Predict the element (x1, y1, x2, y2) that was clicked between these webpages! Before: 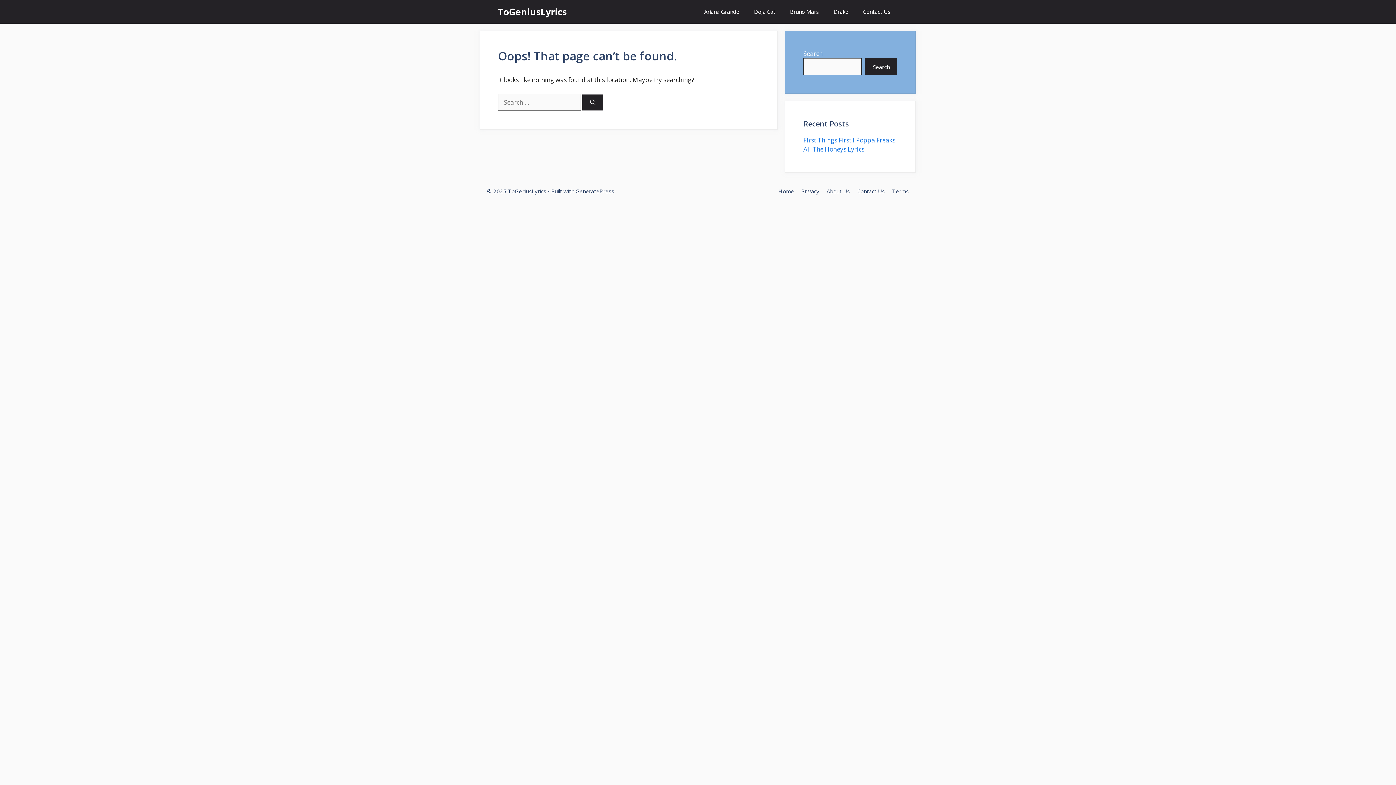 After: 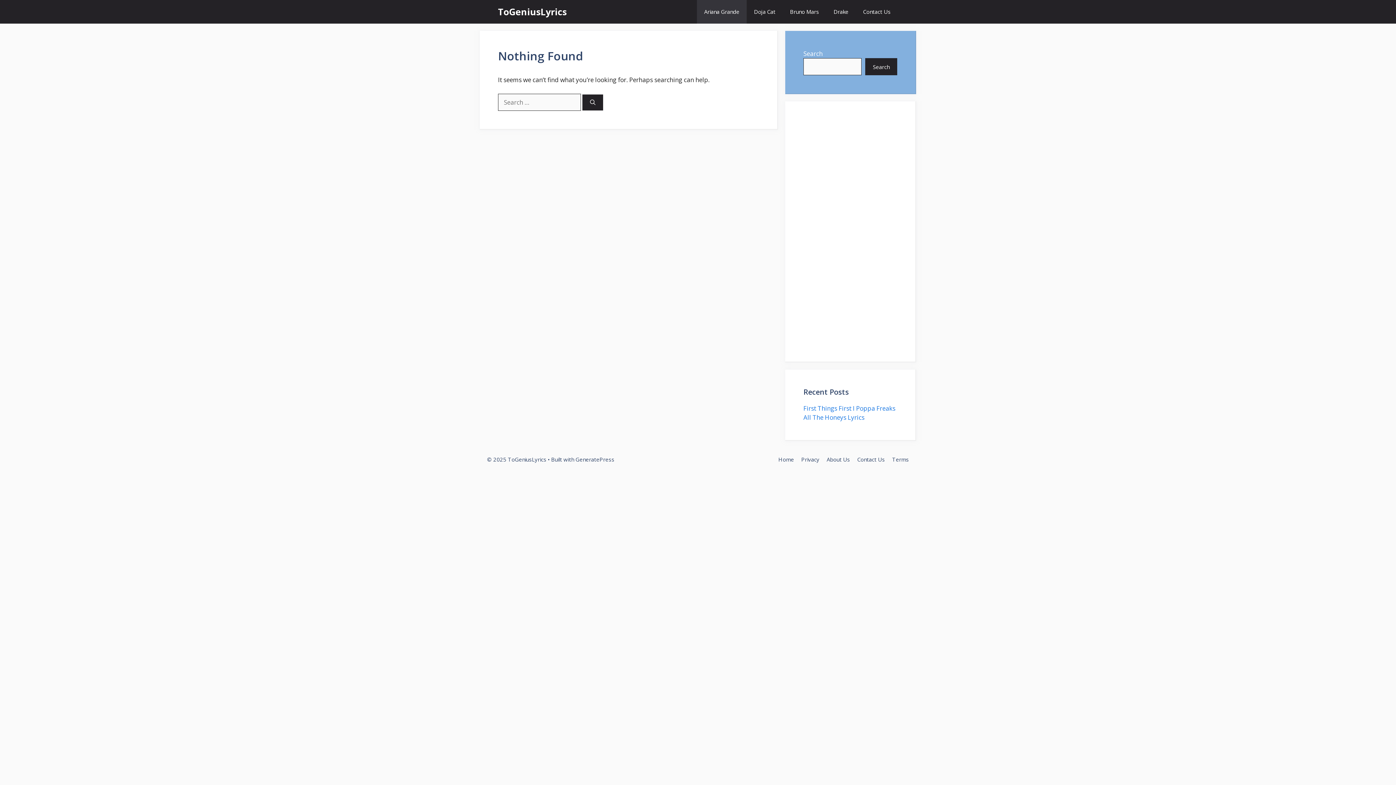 Action: bbox: (697, 0, 746, 23) label: Ariana Grande